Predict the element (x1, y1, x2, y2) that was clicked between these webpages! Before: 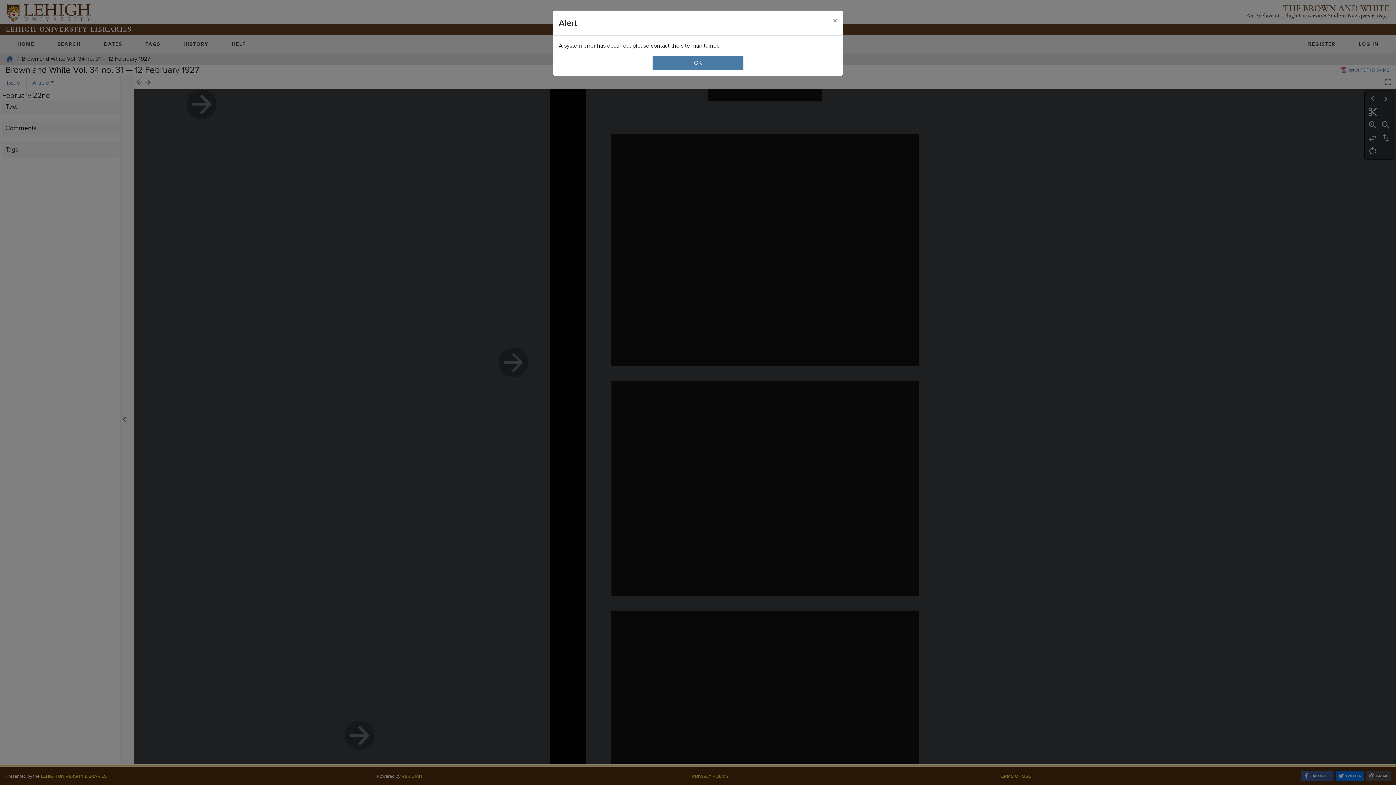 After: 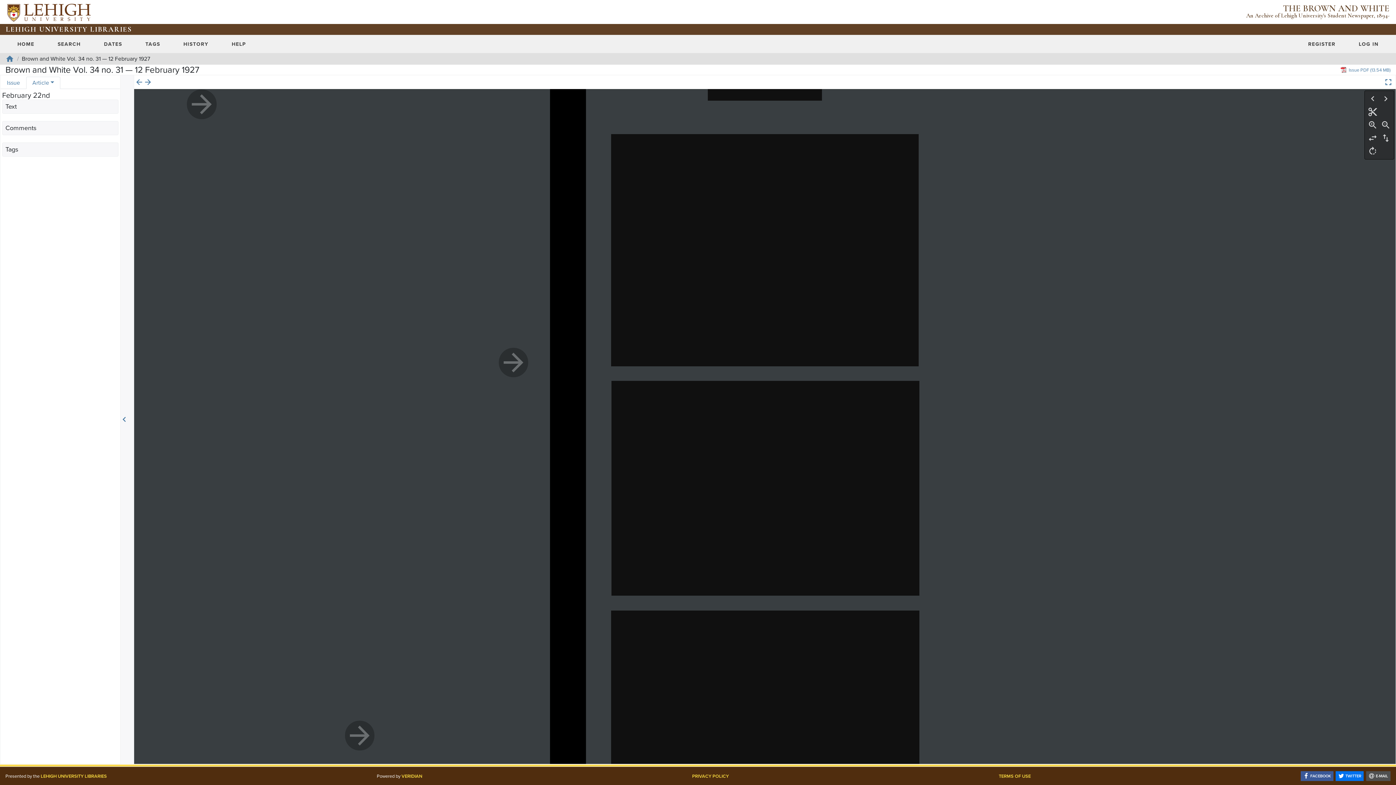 Action: label: Close bbox: (827, 10, 843, 30)